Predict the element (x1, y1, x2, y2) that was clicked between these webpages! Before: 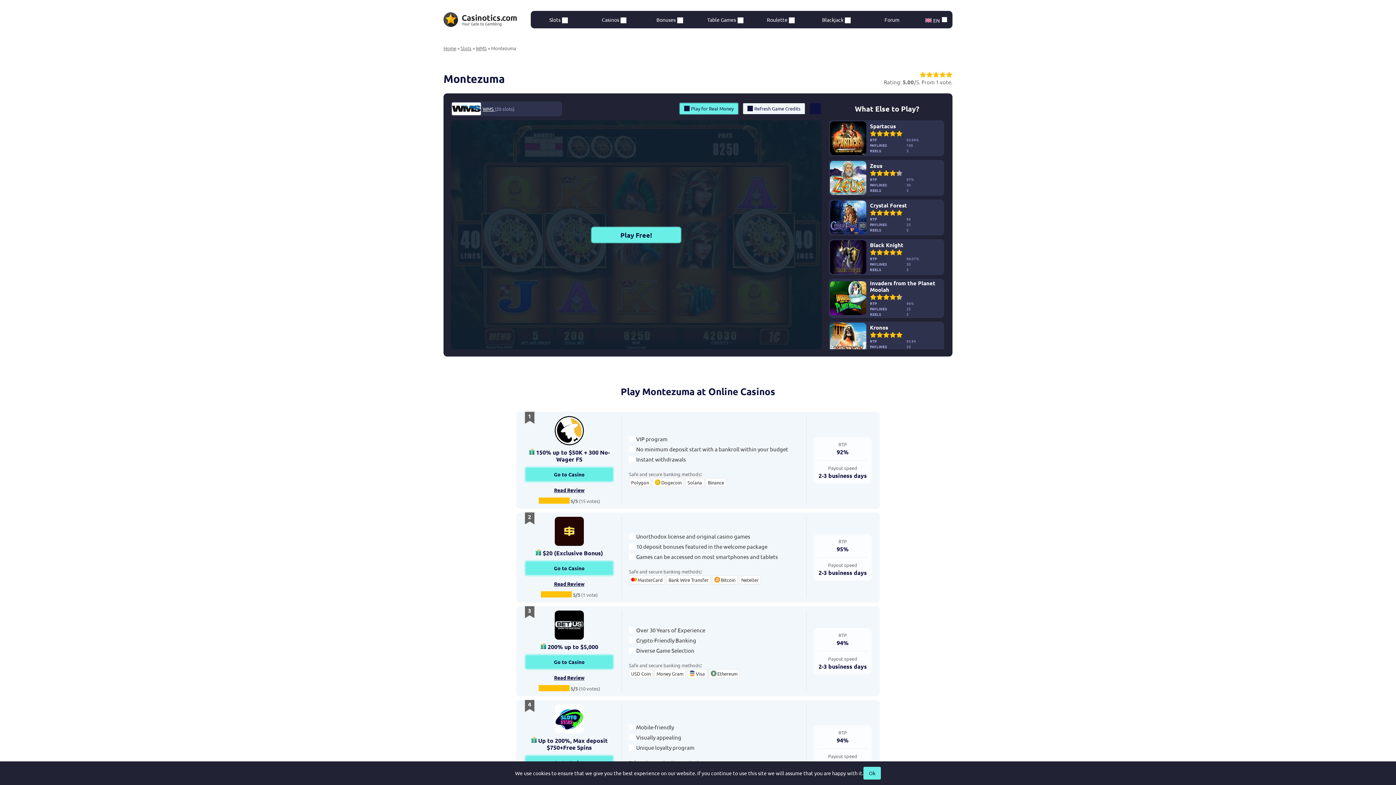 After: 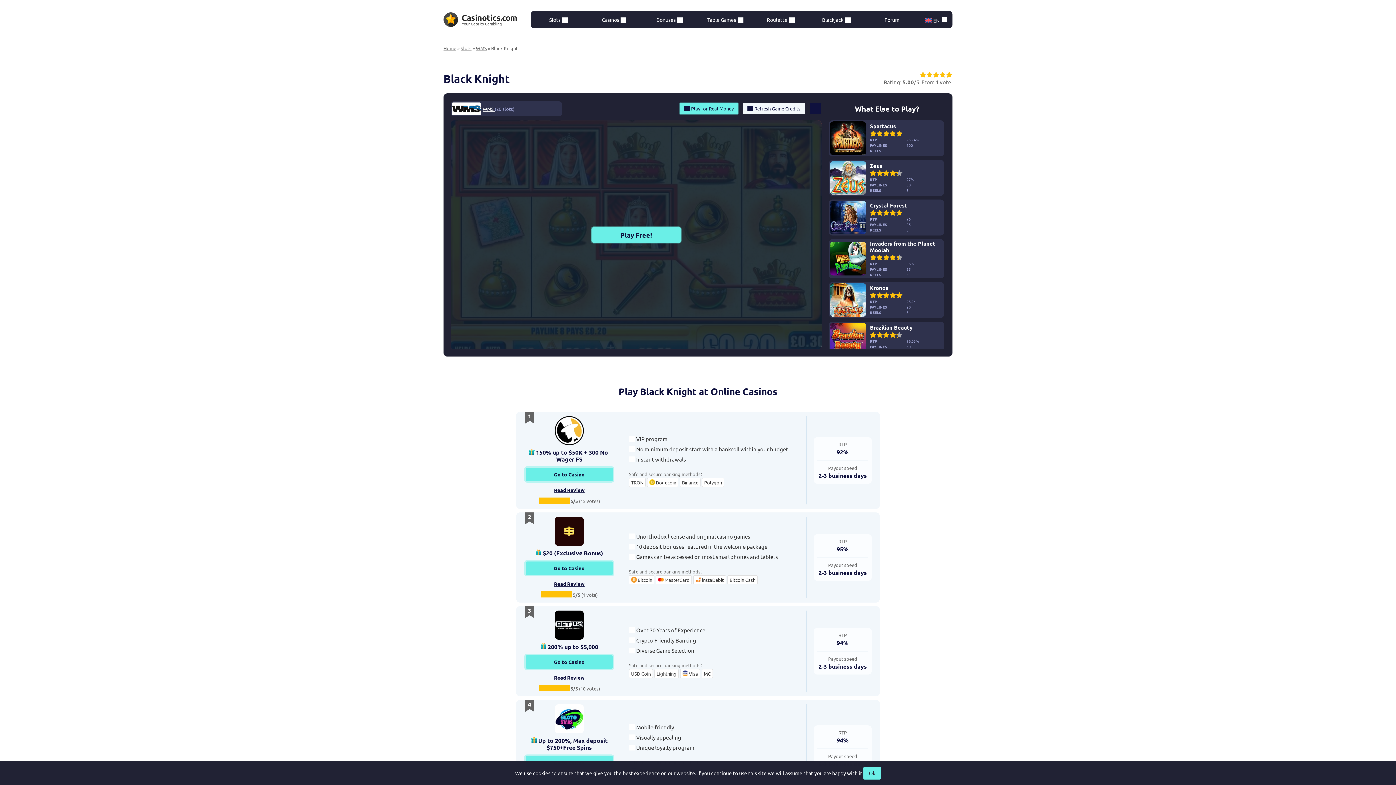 Action: bbox: (829, 239, 944, 275) label: Black Knight
RTP
96.07%
PAYLINES
30
REELS
5